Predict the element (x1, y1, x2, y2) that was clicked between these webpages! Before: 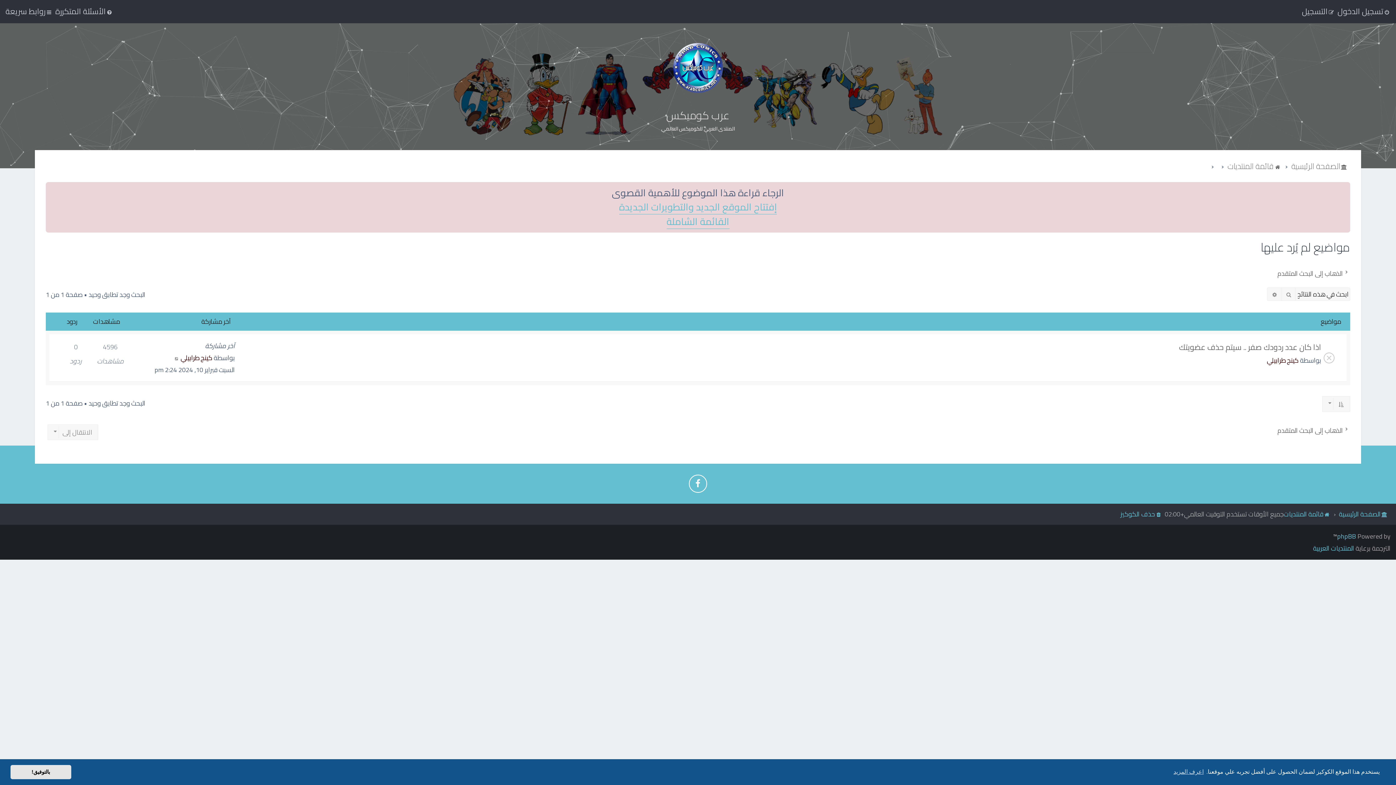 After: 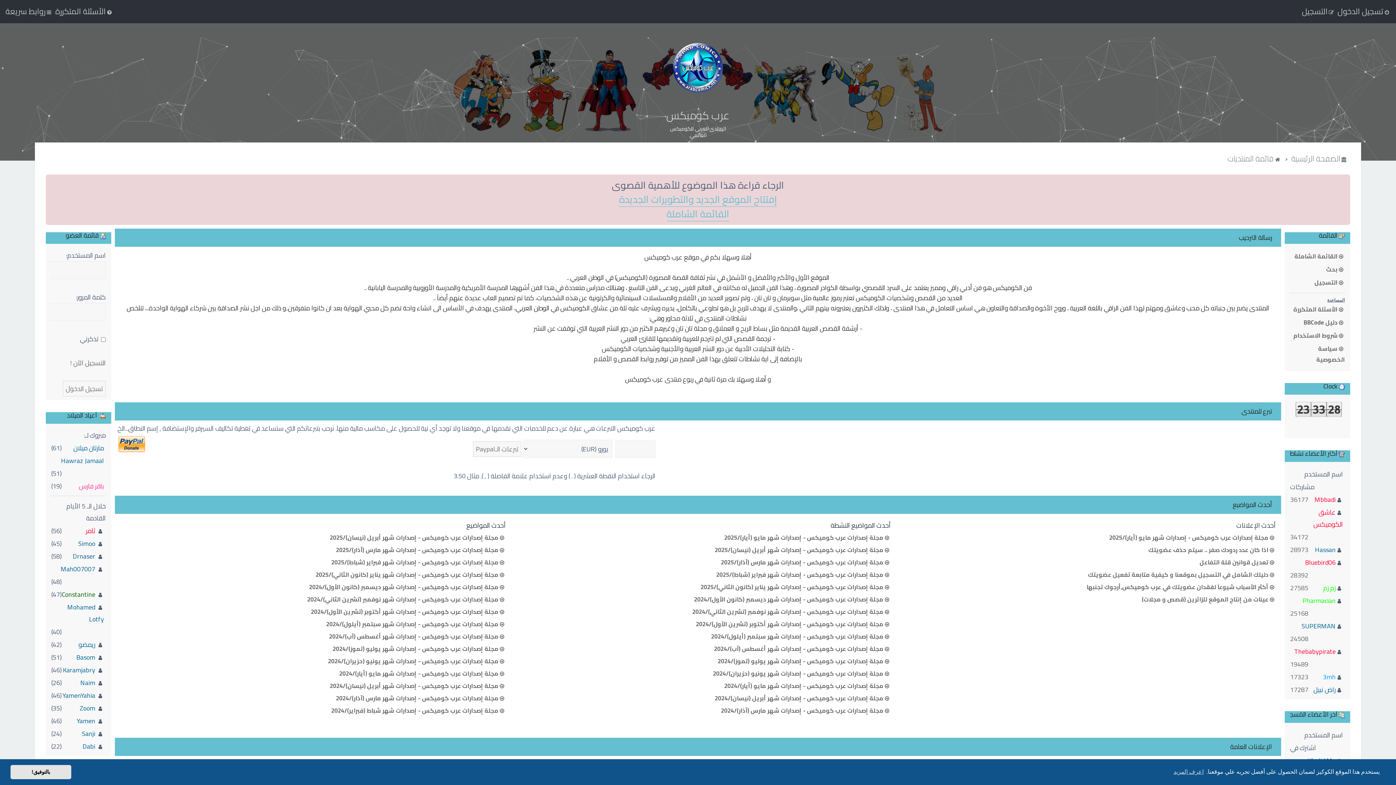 Action: label: الصفحة الرئيسية bbox: (1339, 509, 1388, 519)